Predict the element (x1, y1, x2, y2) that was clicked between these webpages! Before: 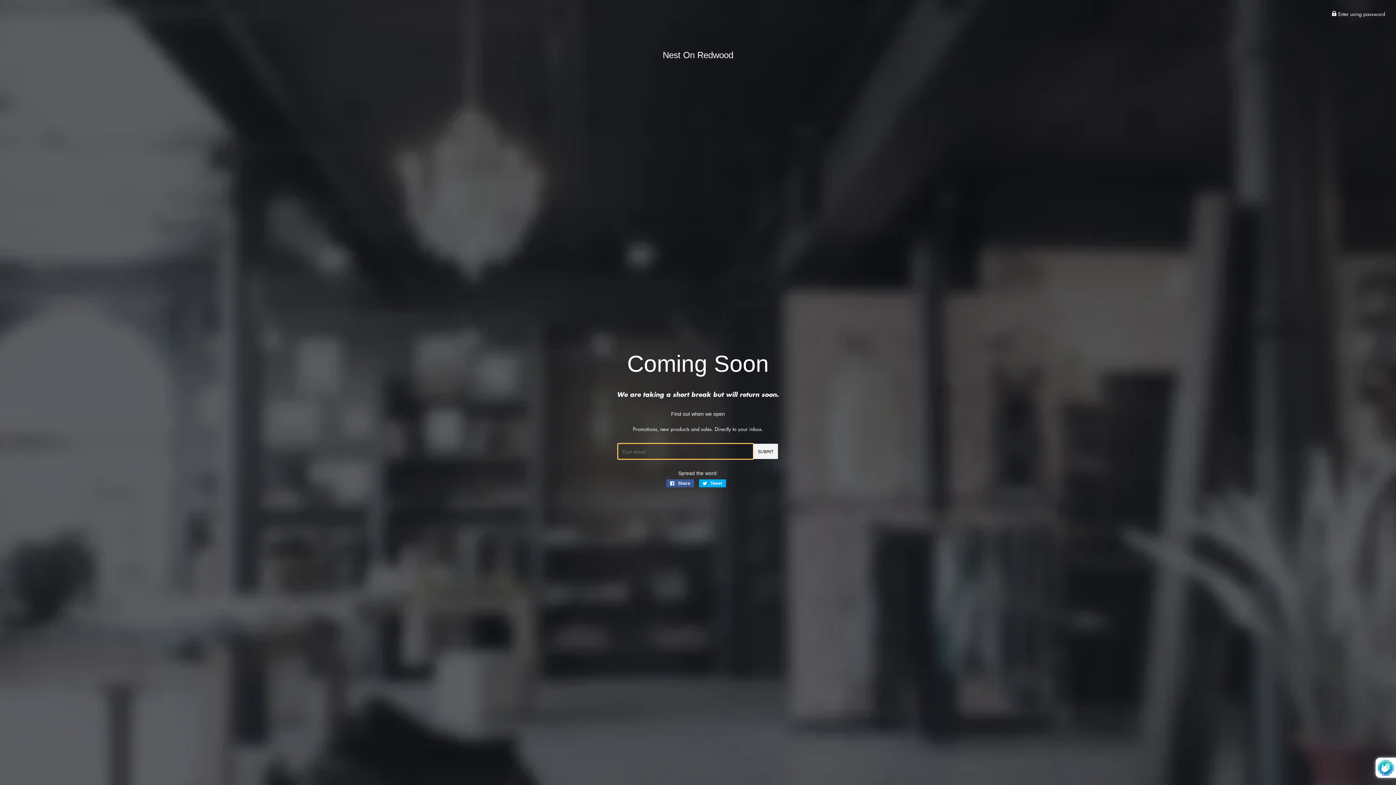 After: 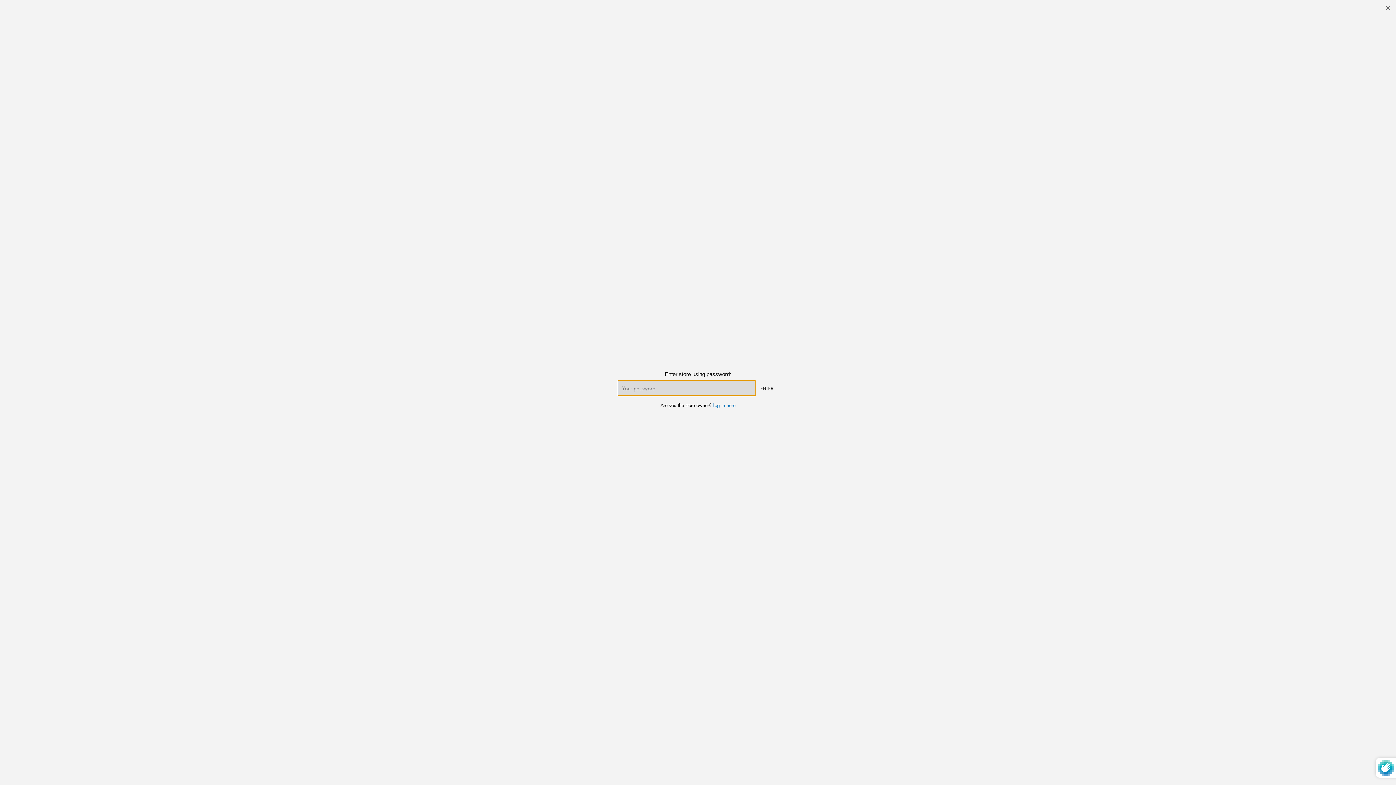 Action: bbox: (1332, 10, 1385, 17) label:  Enter using password